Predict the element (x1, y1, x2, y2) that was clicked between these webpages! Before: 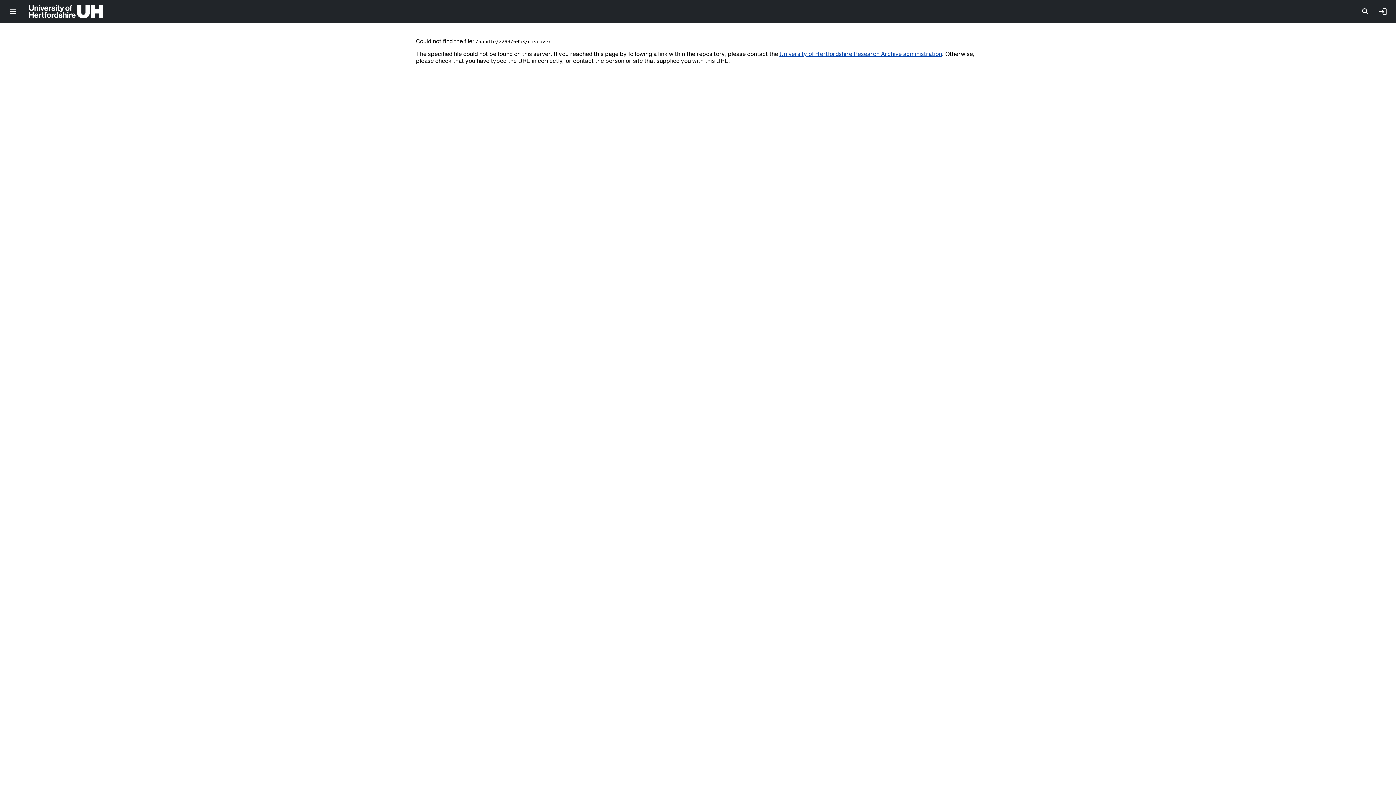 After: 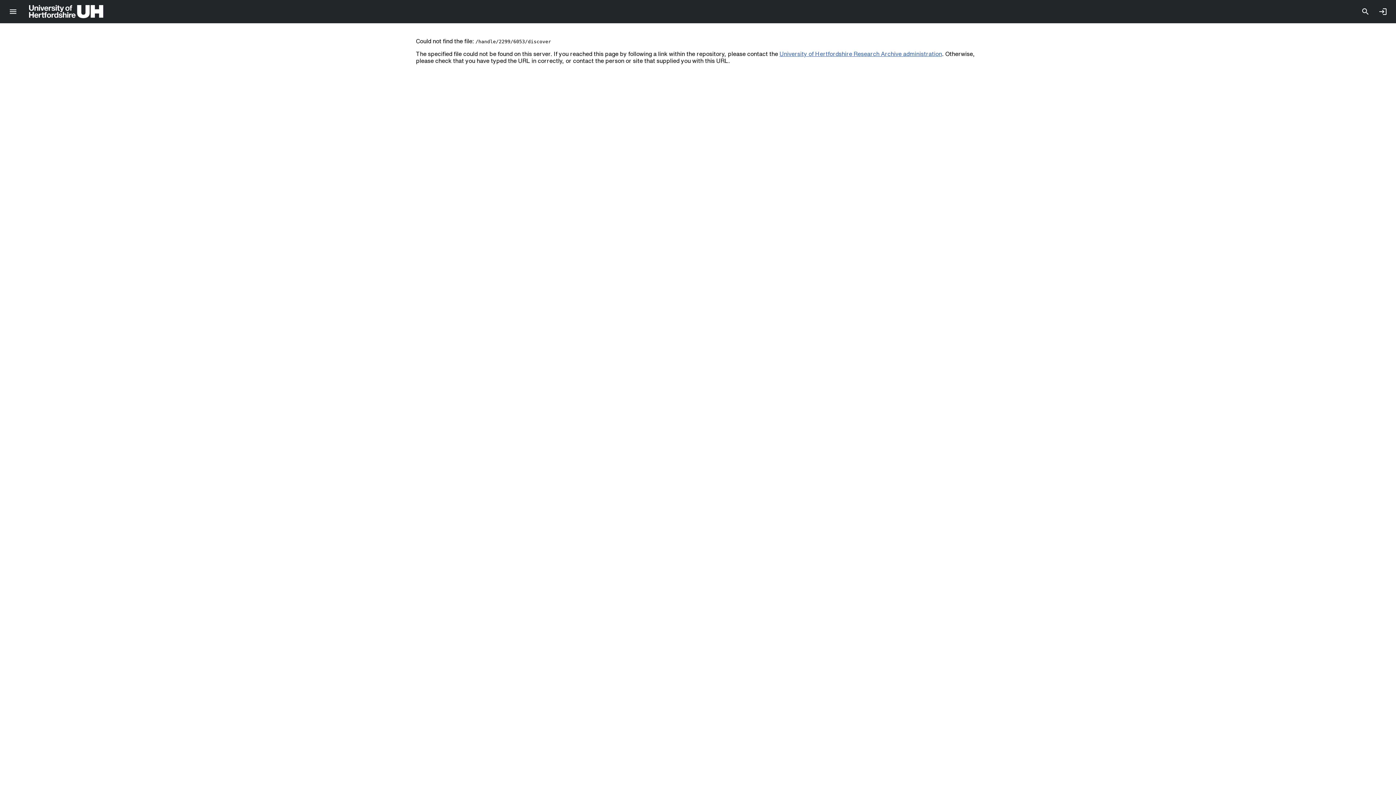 Action: bbox: (779, 50, 942, 56) label: University of Hertfordshire Research Archive administration